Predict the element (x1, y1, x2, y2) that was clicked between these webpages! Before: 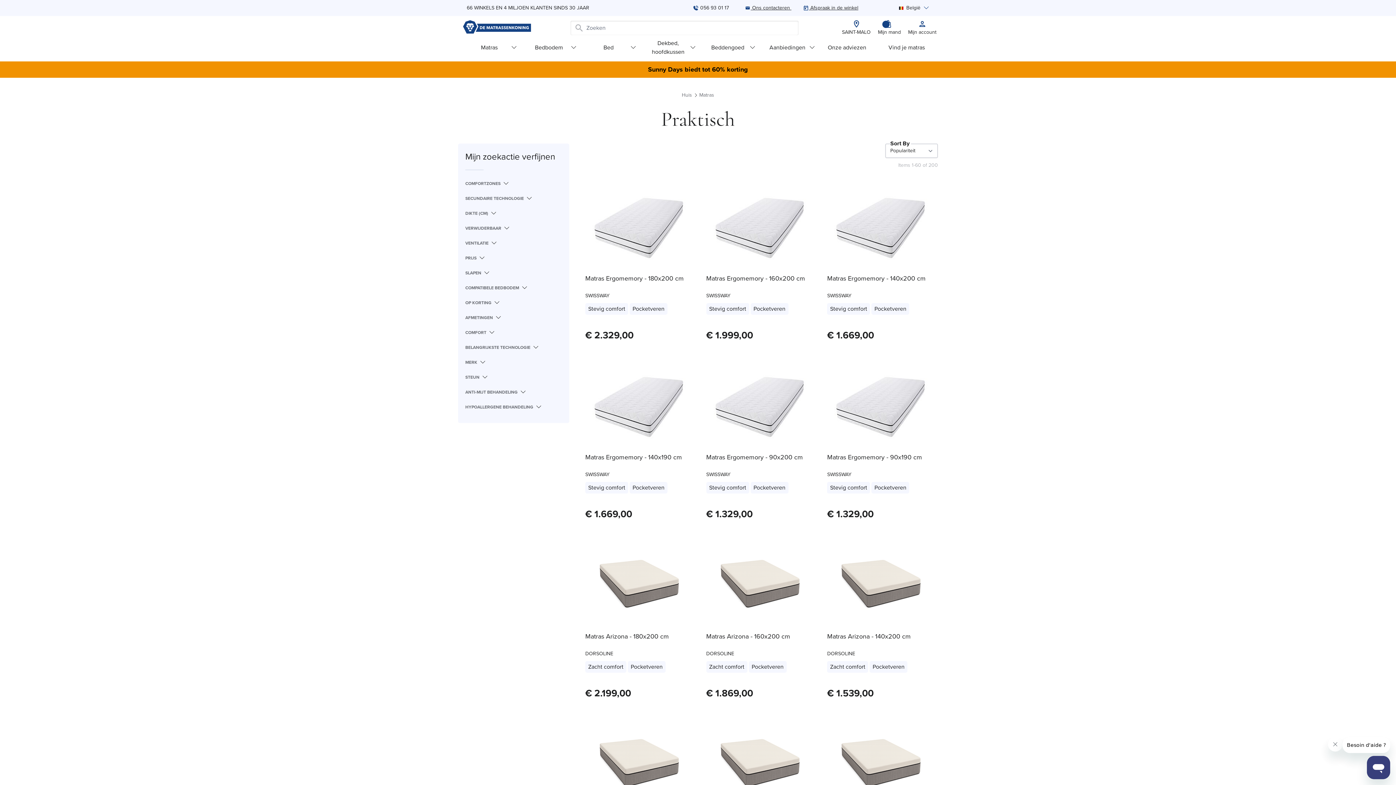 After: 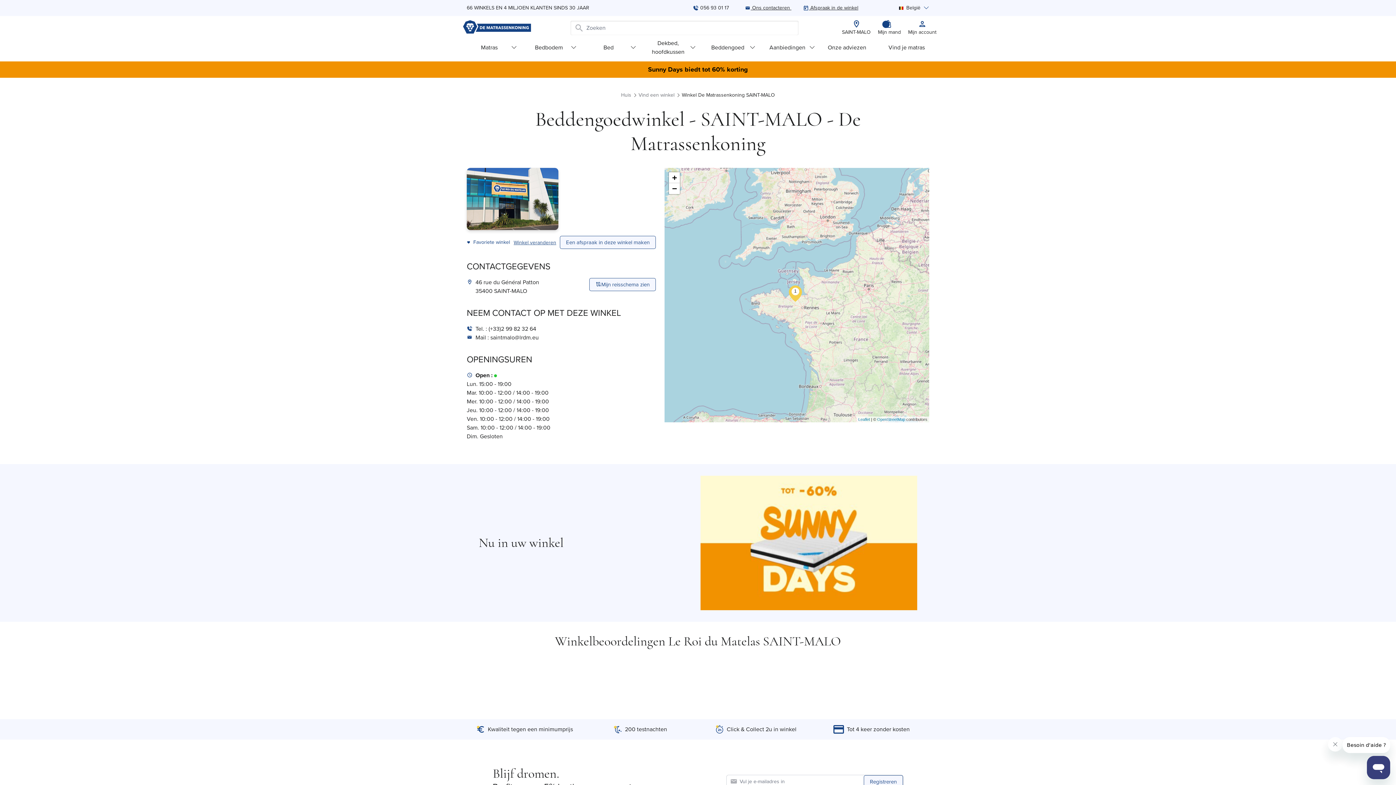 Action: bbox: (842, 20, 870, 36) label: SAINT-MALO